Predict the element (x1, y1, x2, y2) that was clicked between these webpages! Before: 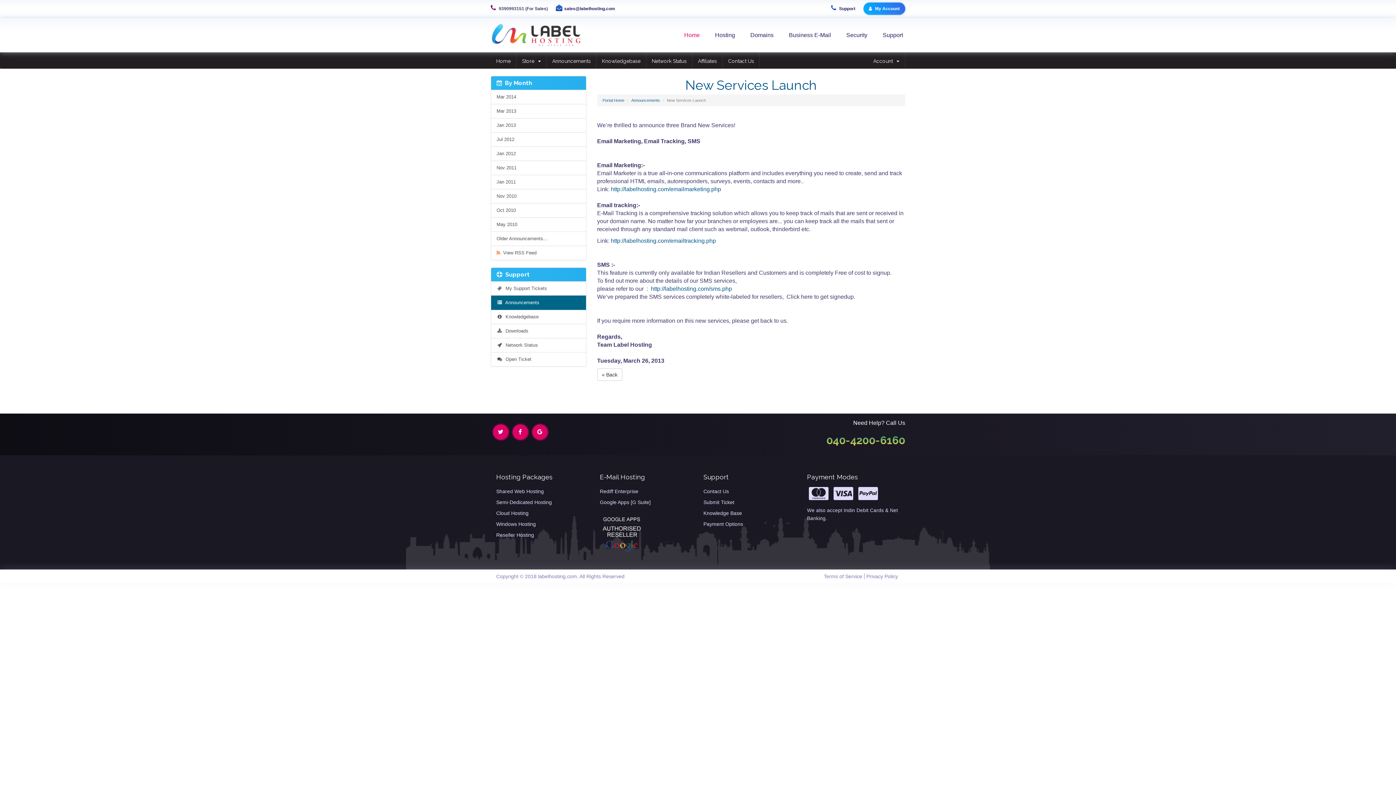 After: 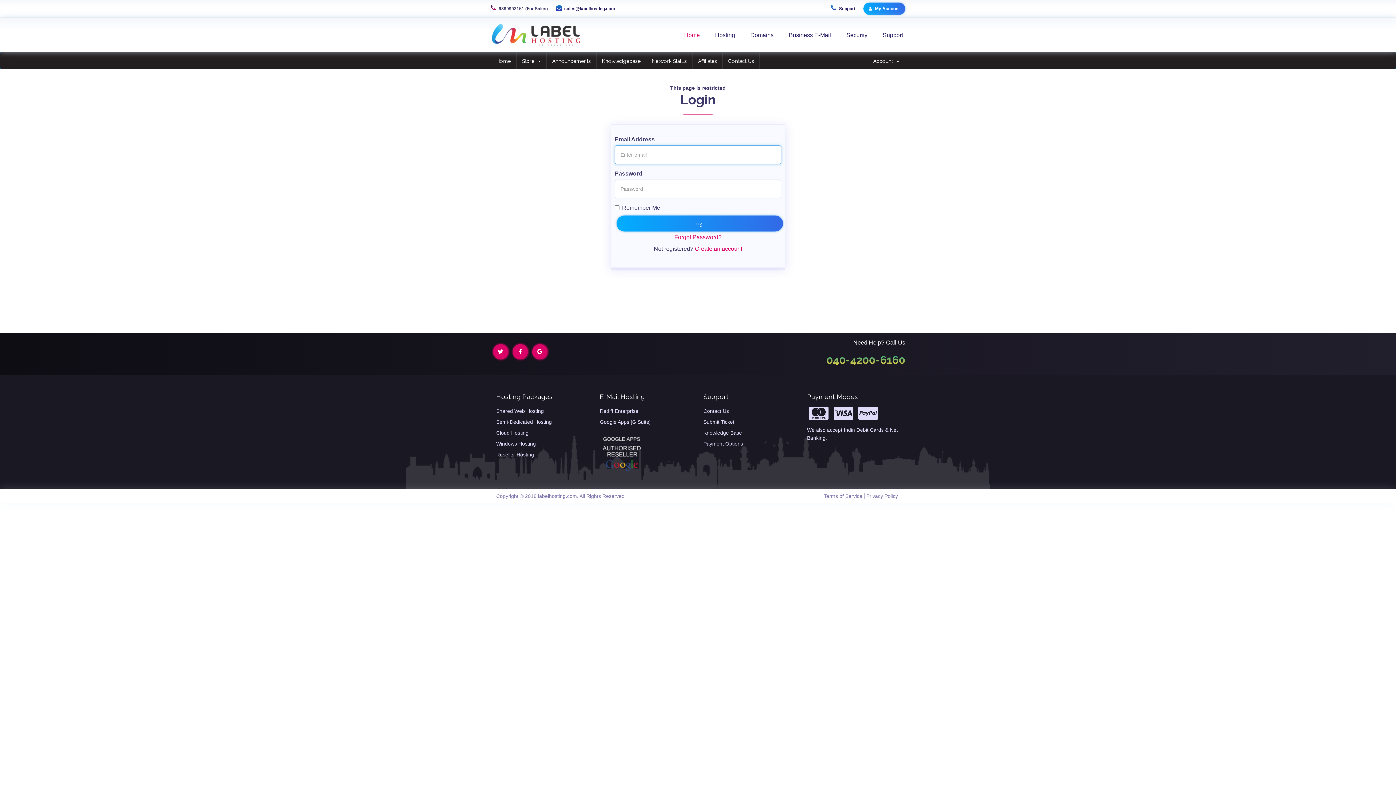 Action: bbox: (692, 52, 722, 68) label: Affiliates